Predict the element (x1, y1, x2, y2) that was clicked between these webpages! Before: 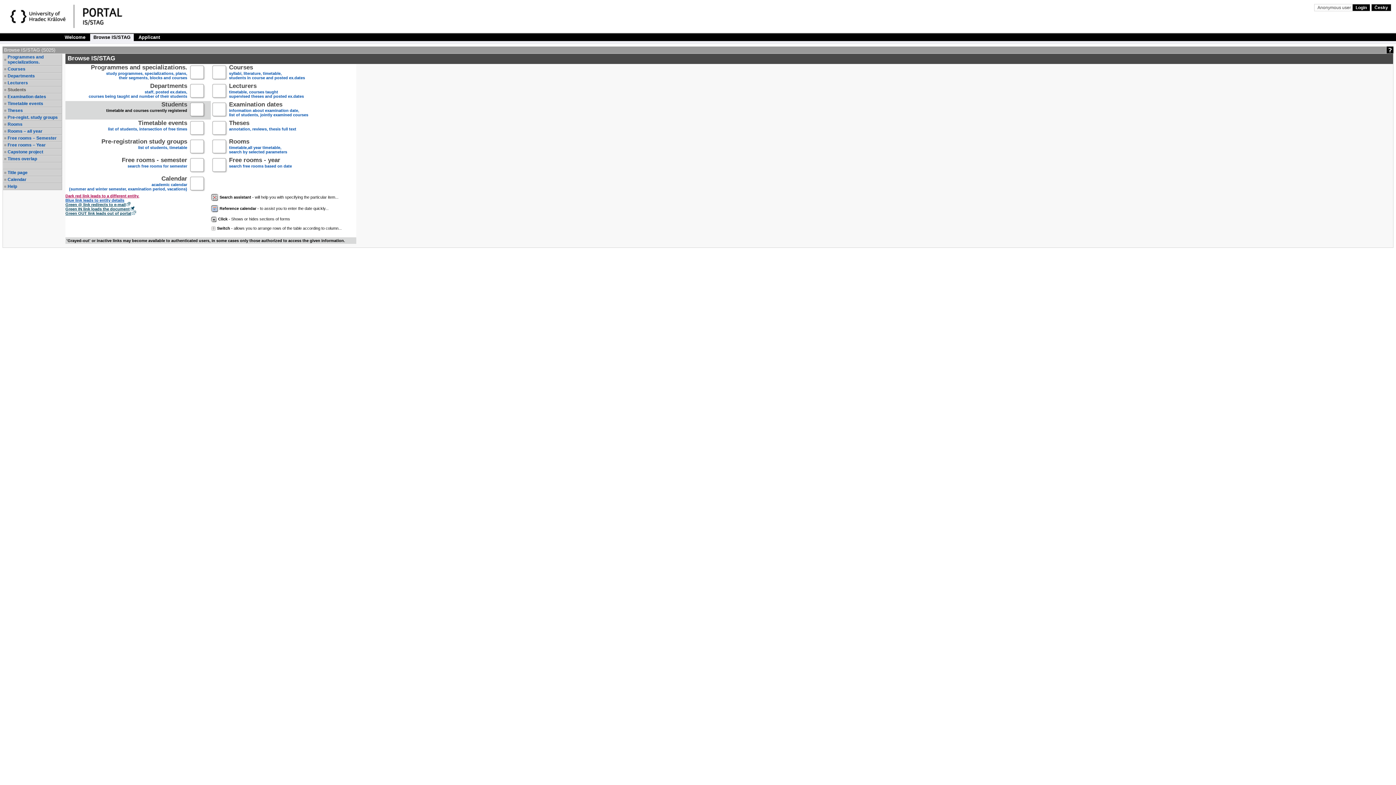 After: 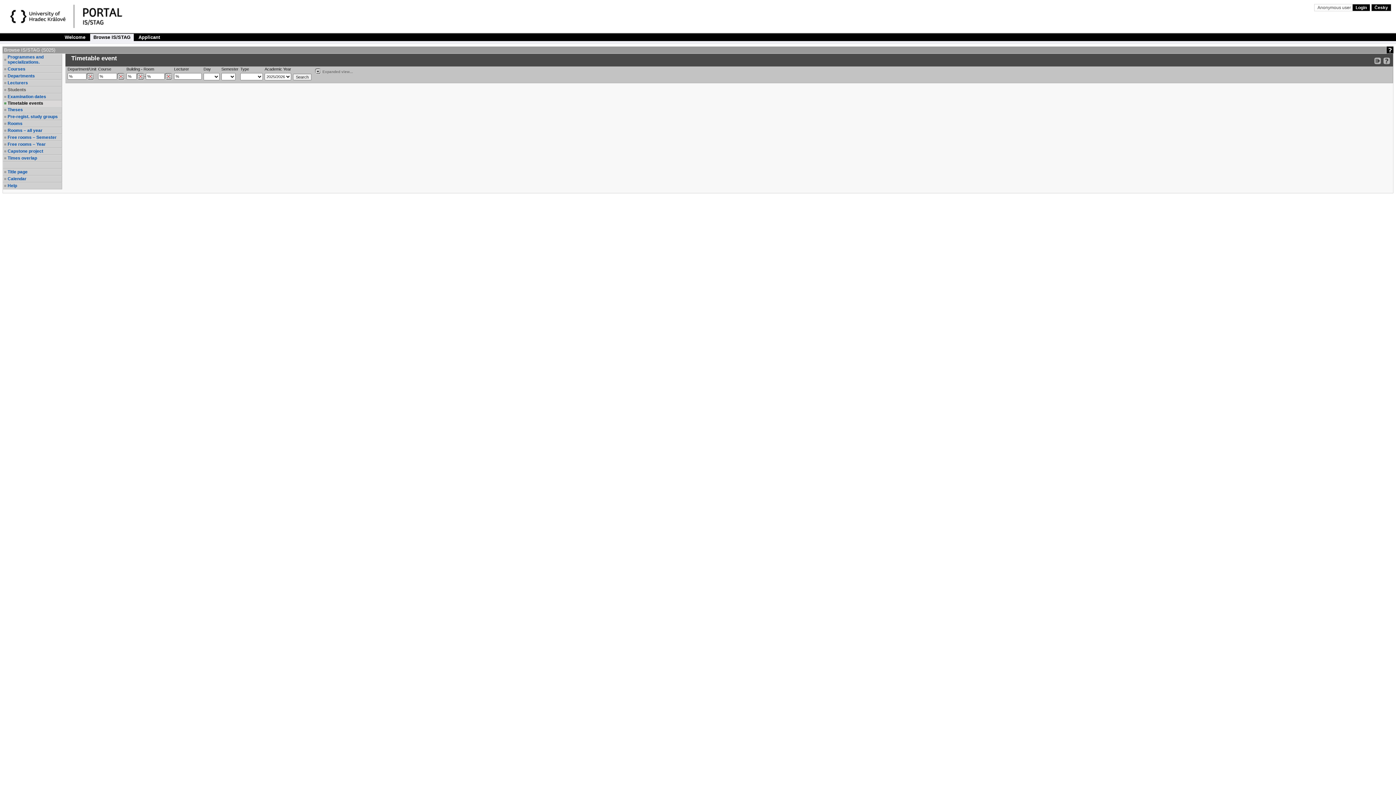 Action: label: Timetable events
list of students, intersection of free times
  bbox: (108, 121, 187, 135)